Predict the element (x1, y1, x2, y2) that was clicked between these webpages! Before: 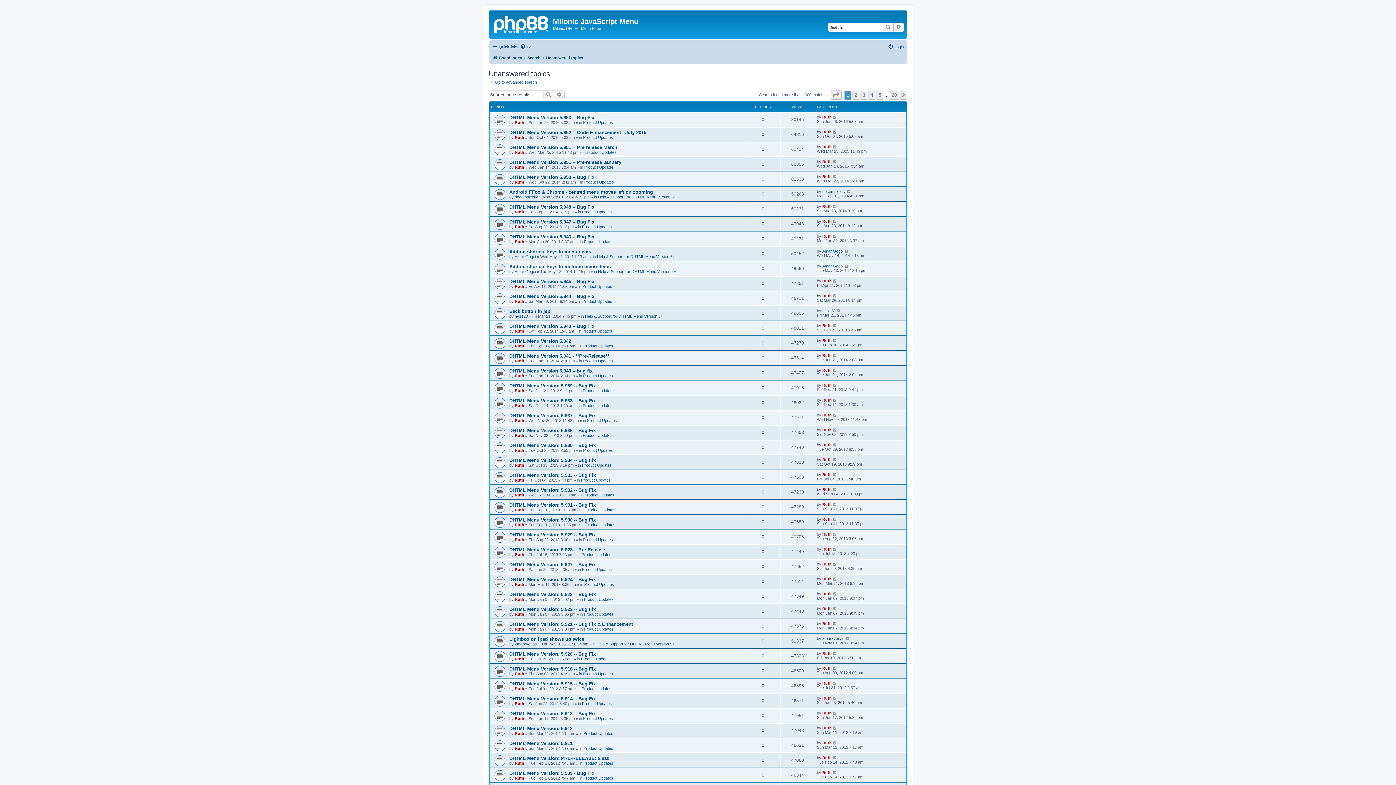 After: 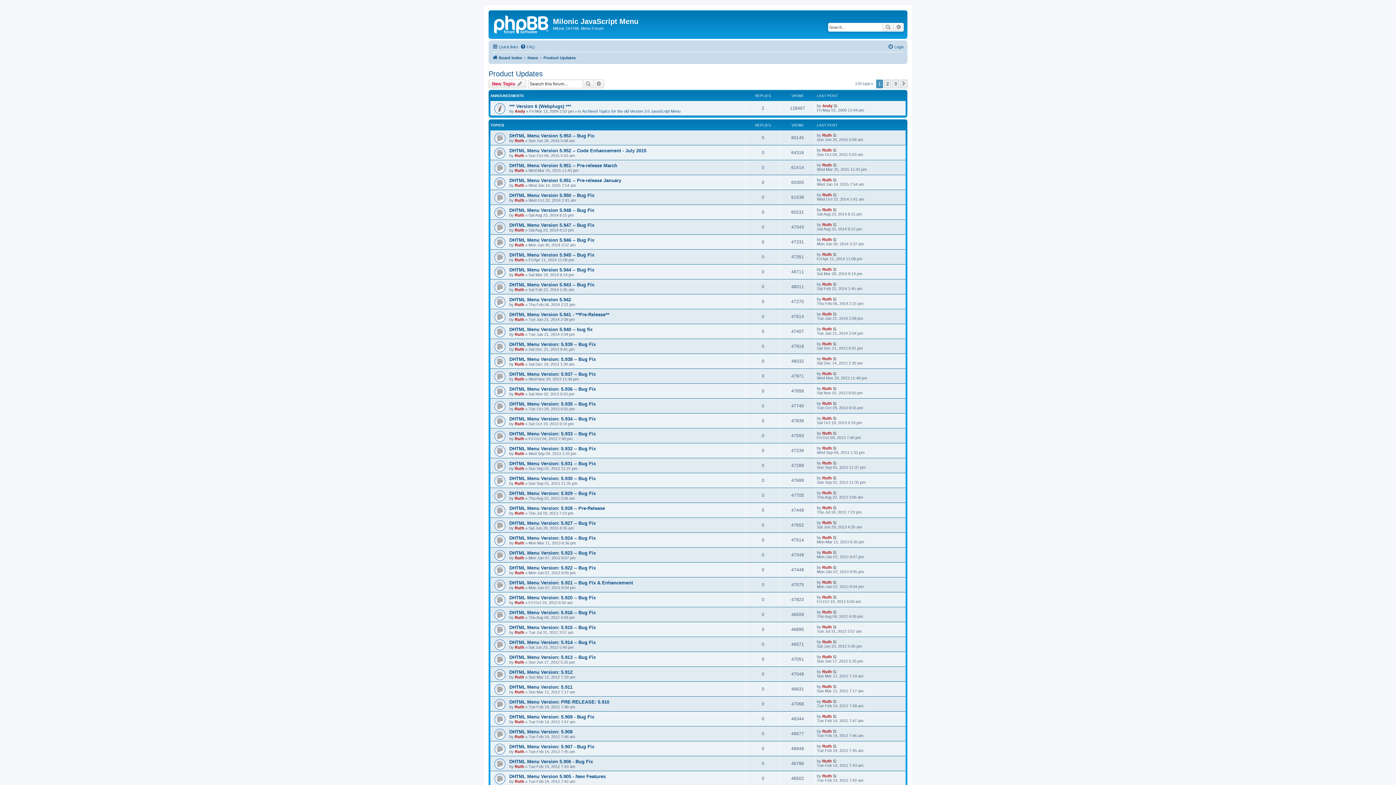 Action: label: Product Updates bbox: (581, 657, 610, 661)